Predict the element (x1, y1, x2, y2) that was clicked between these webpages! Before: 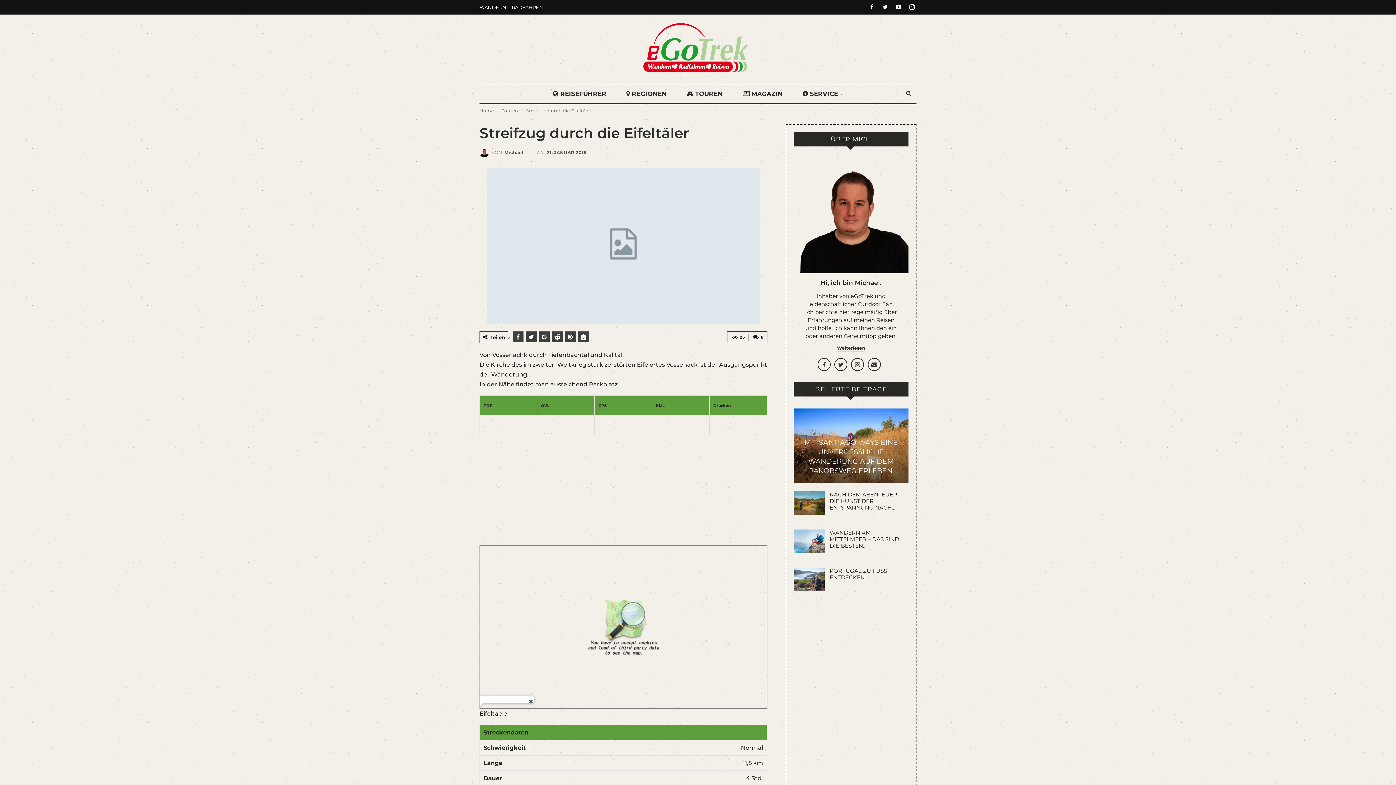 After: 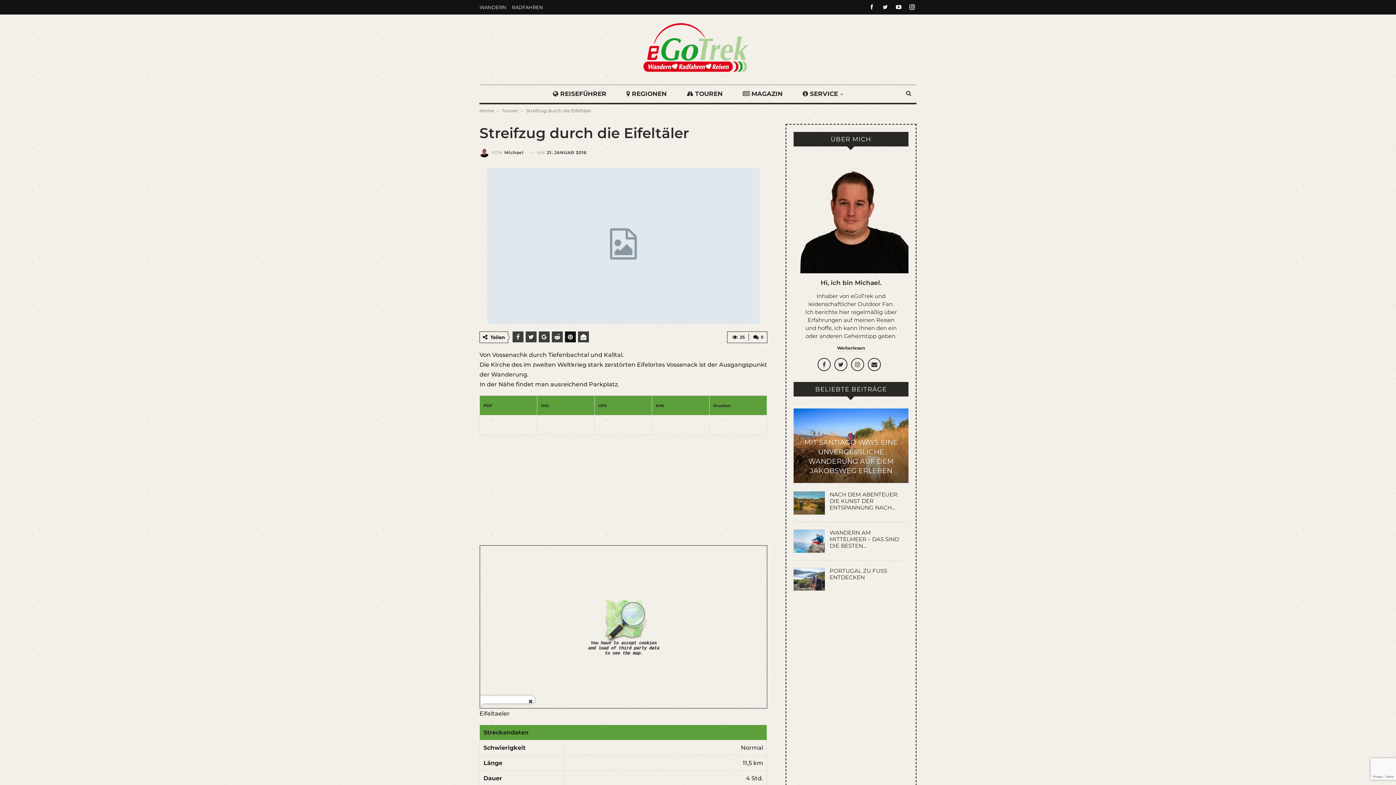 Action: bbox: (565, 331, 576, 342)